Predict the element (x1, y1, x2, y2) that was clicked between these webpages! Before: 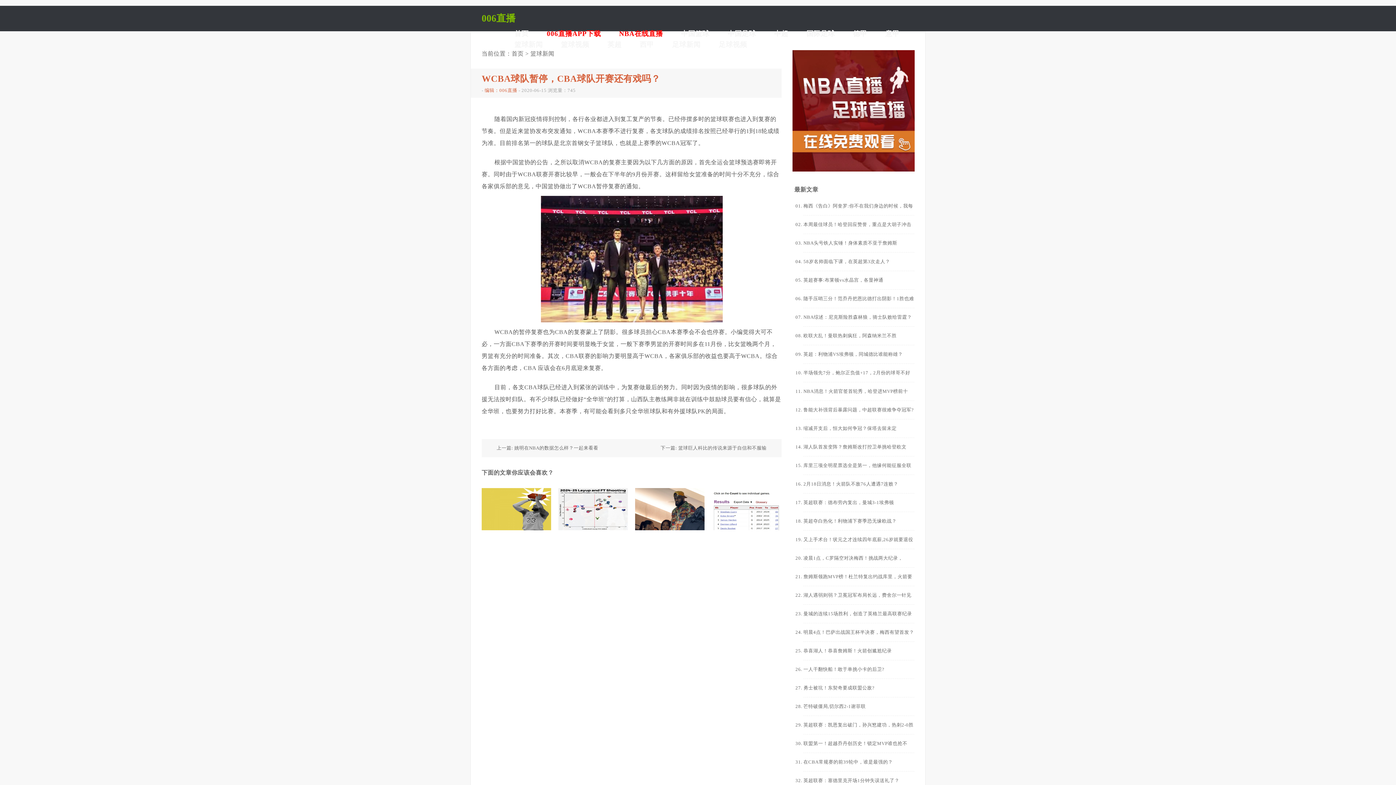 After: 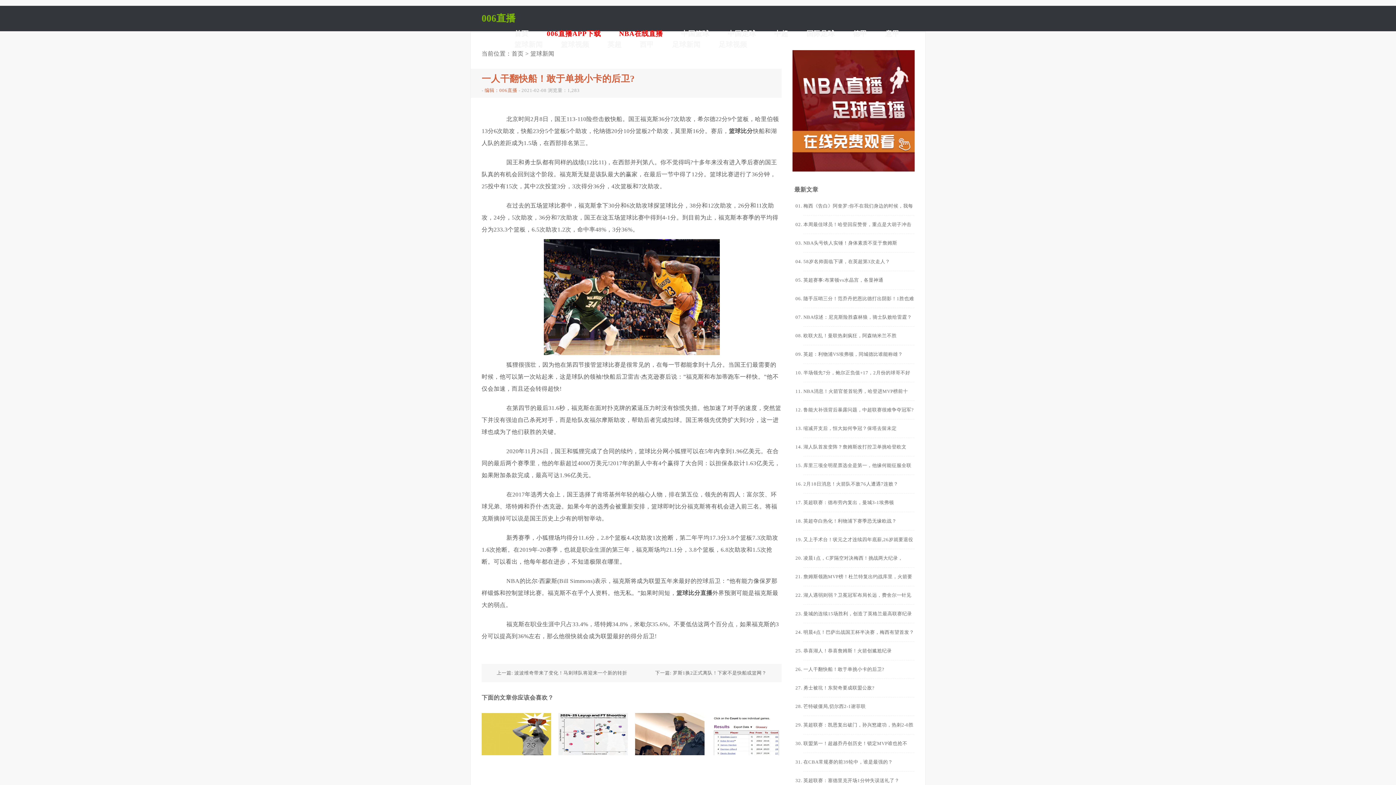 Action: bbox: (803, 660, 914, 678) label: 一人干翻快船！敢于单挑小卡的后卫?